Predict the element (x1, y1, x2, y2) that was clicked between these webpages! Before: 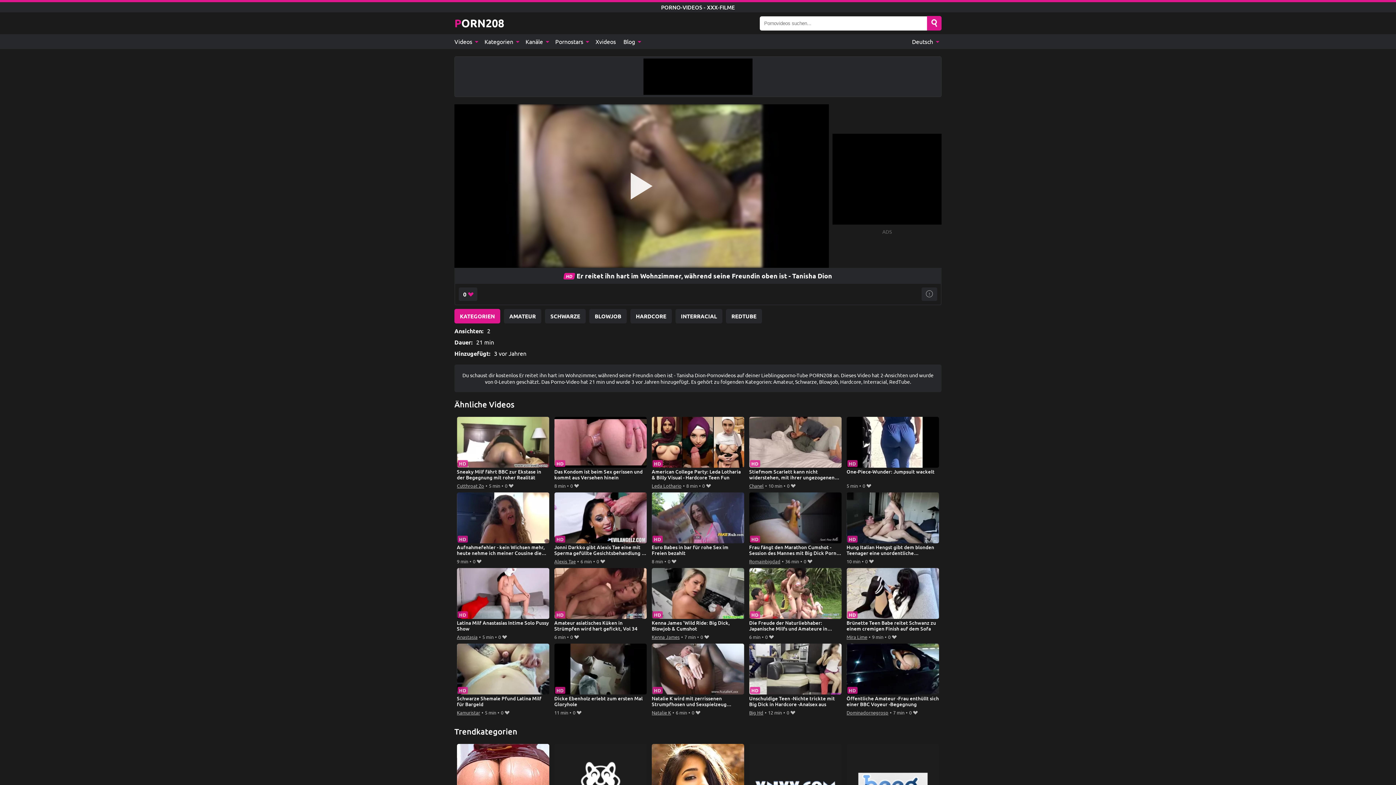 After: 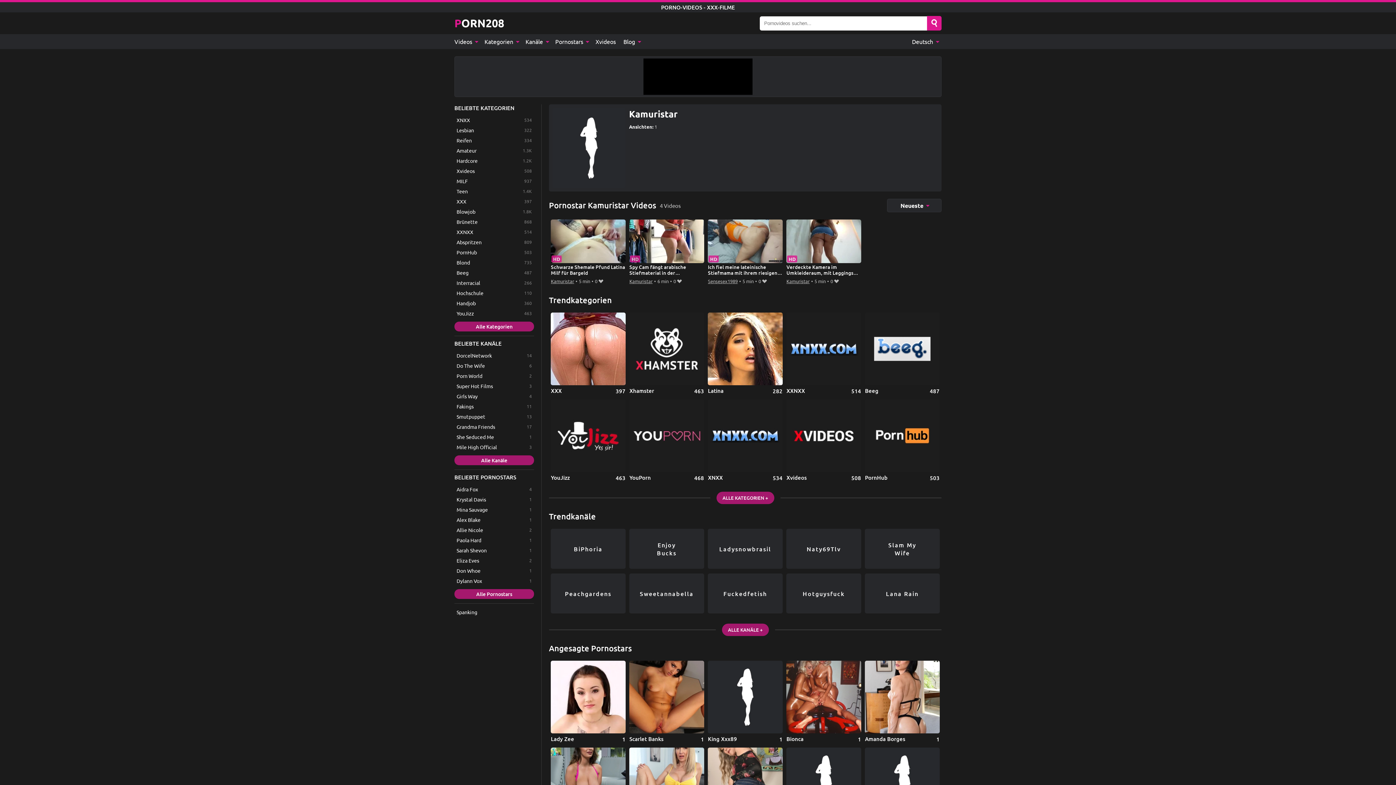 Action: bbox: (456, 708, 480, 717) label: Kamuristar